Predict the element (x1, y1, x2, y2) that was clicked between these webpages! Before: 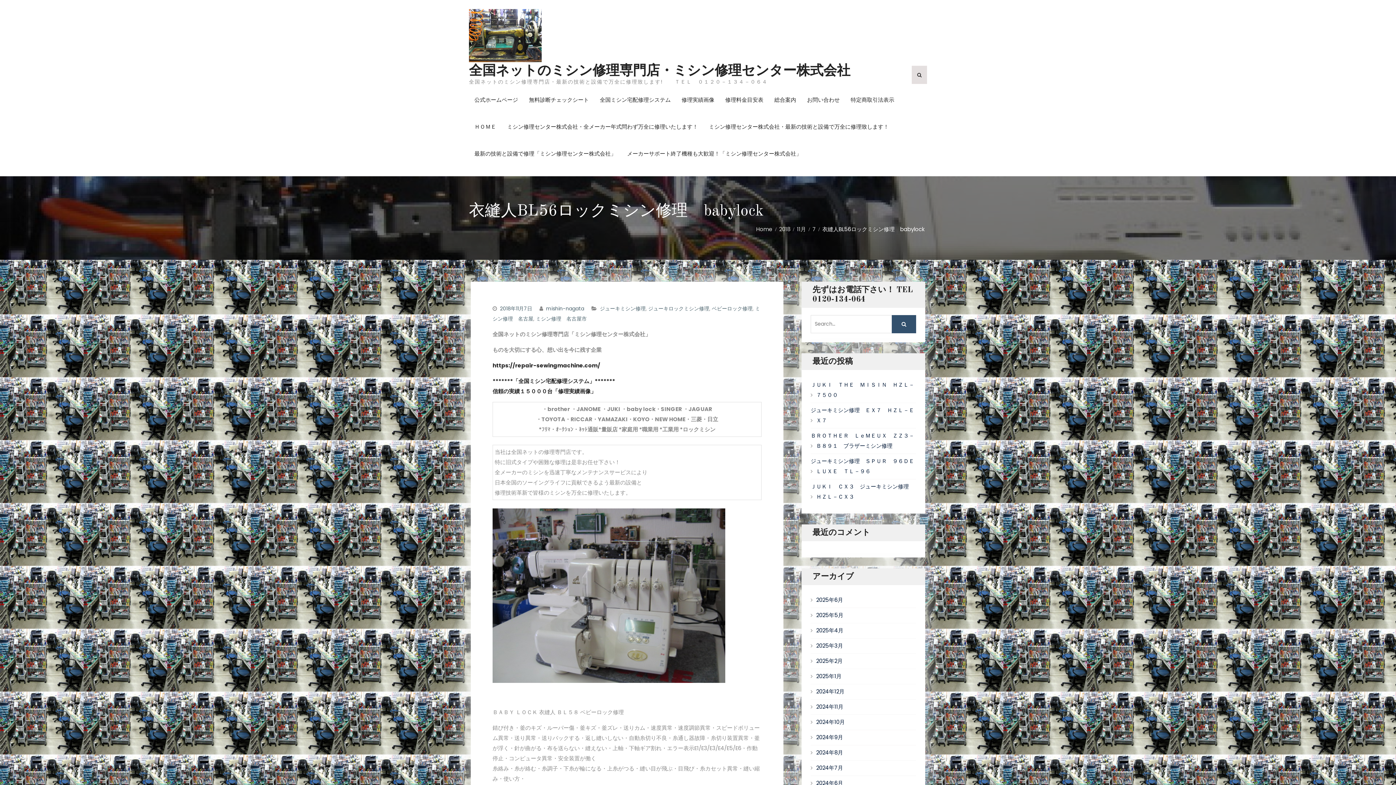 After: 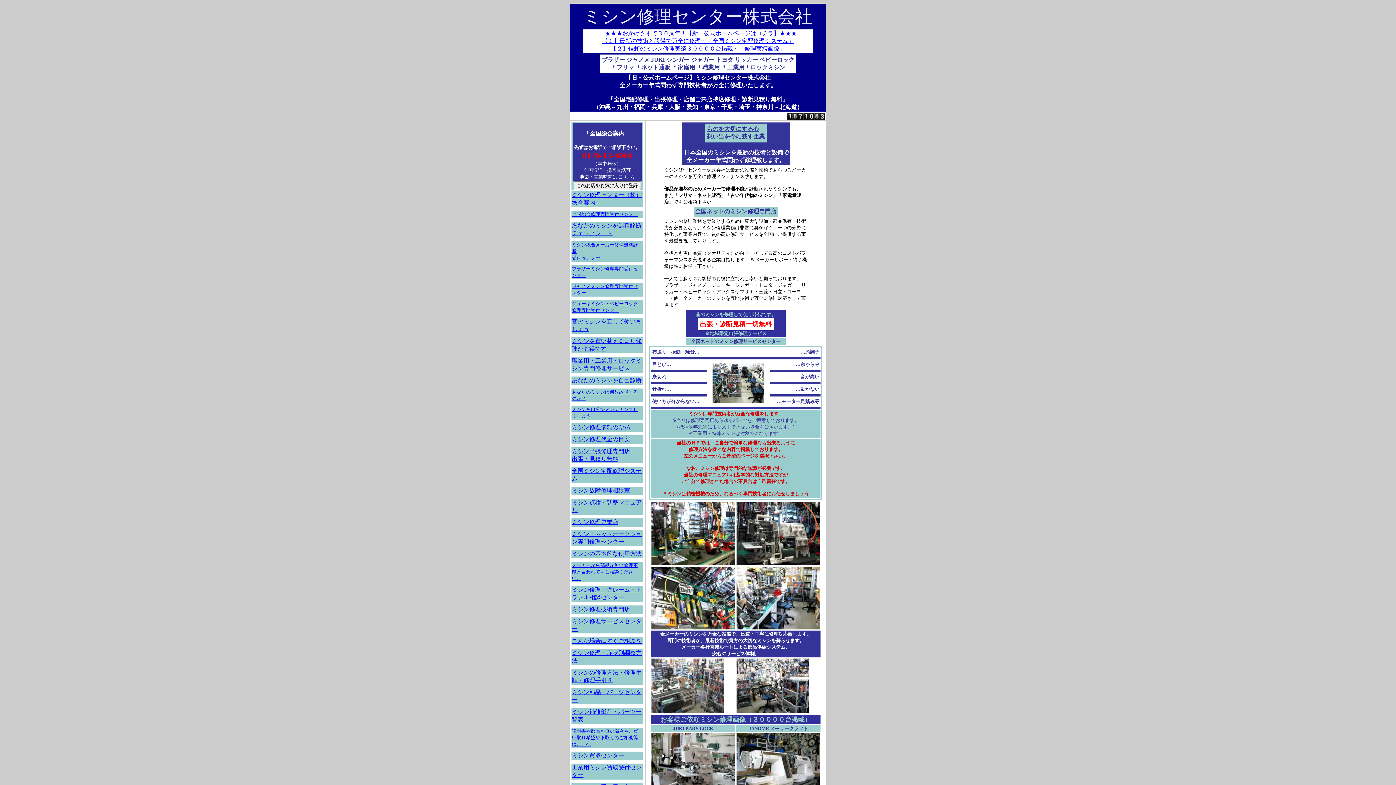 Action: label: ＨＯＭＥ bbox: (469, 113, 501, 140)